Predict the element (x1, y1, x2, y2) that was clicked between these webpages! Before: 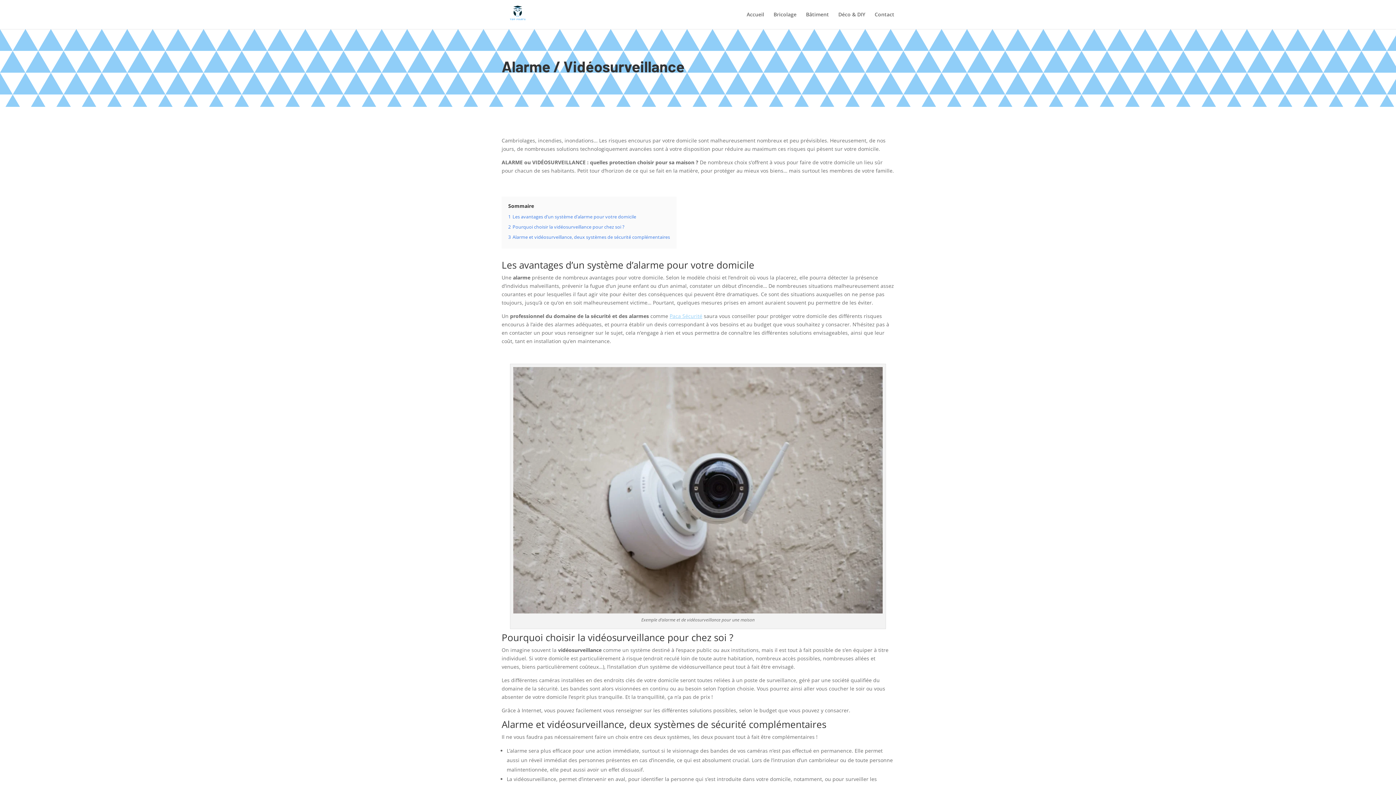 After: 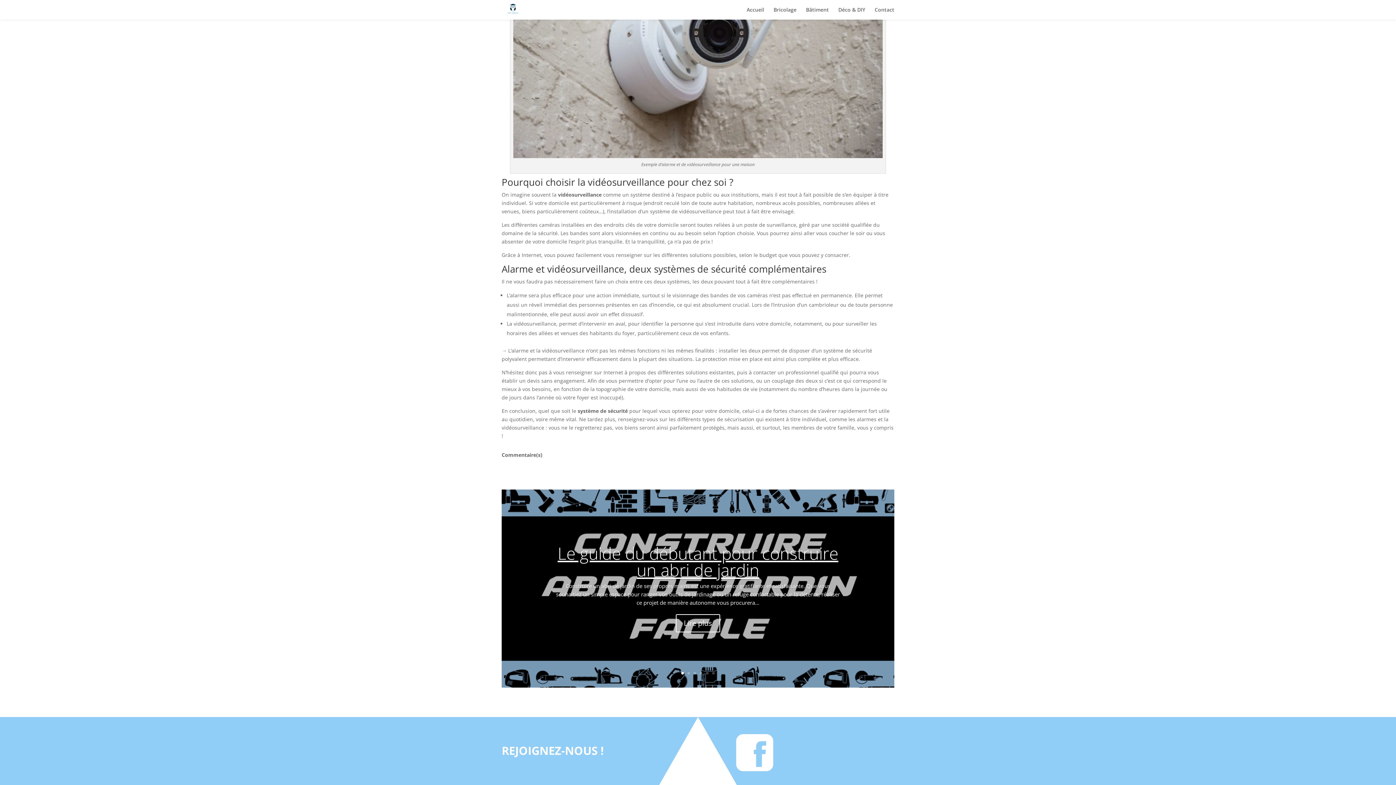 Action: bbox: (508, 234, 670, 240) label: 3 Alarme et vidéosurveillance, deux systèmes de sécurité complémentaires